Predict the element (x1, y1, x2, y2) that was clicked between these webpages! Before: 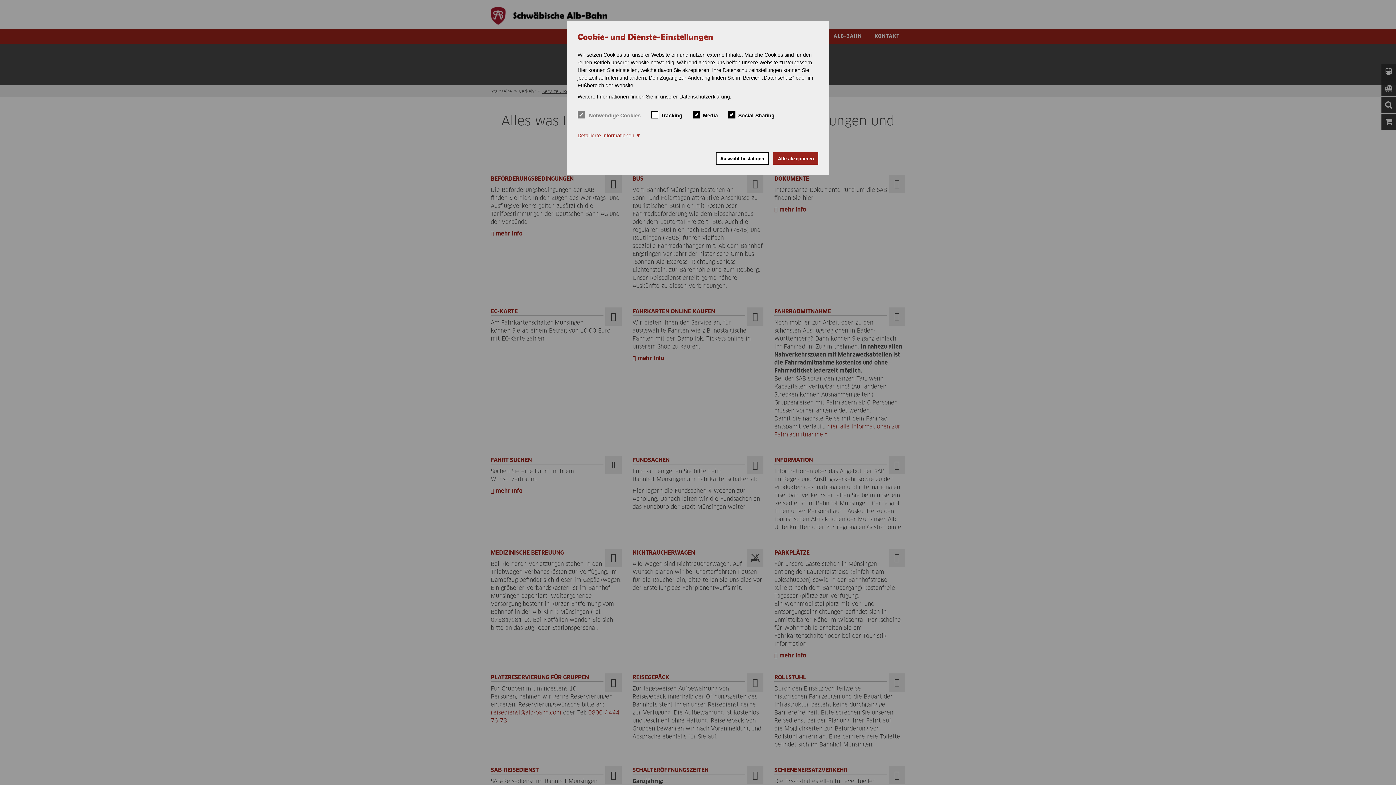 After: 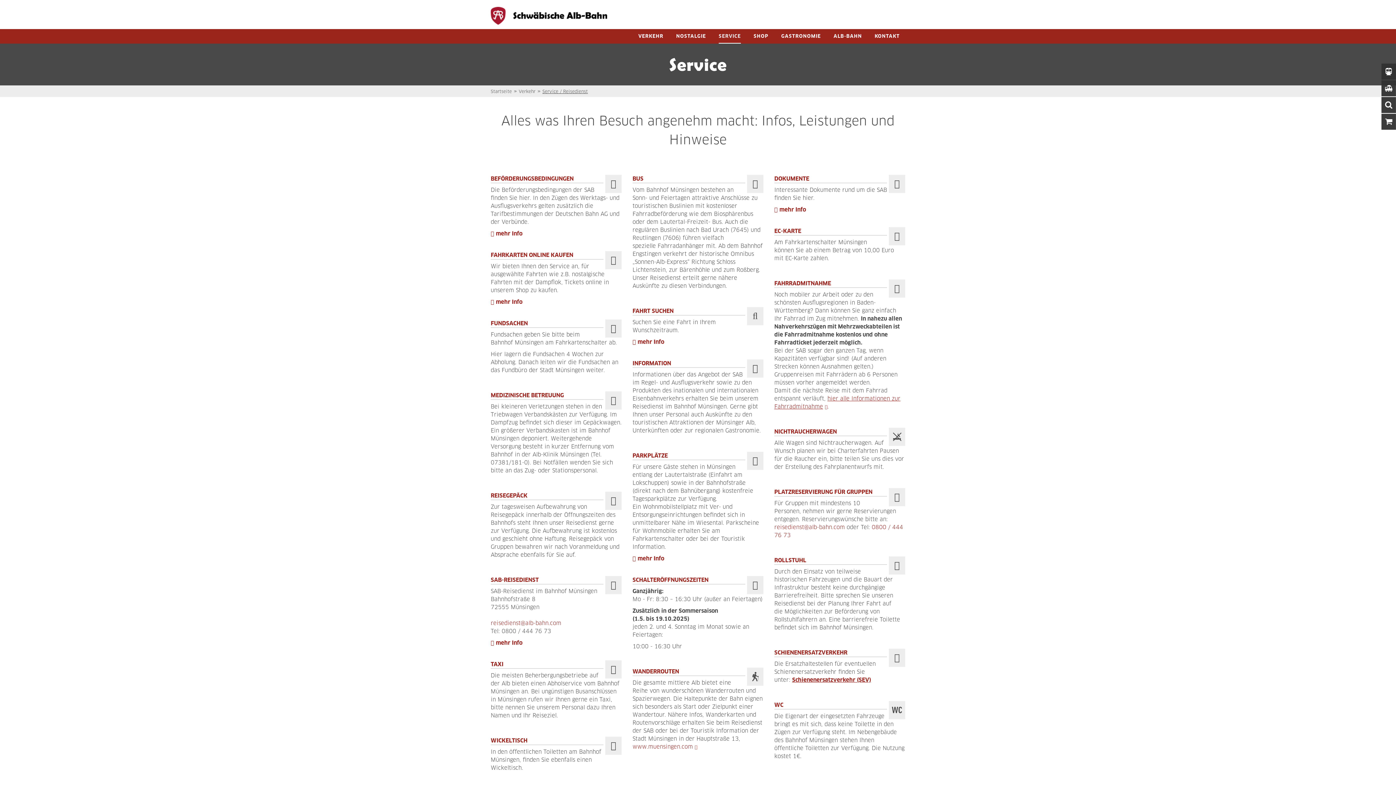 Action: bbox: (715, 152, 768, 164) label: Auswahl bestätigen